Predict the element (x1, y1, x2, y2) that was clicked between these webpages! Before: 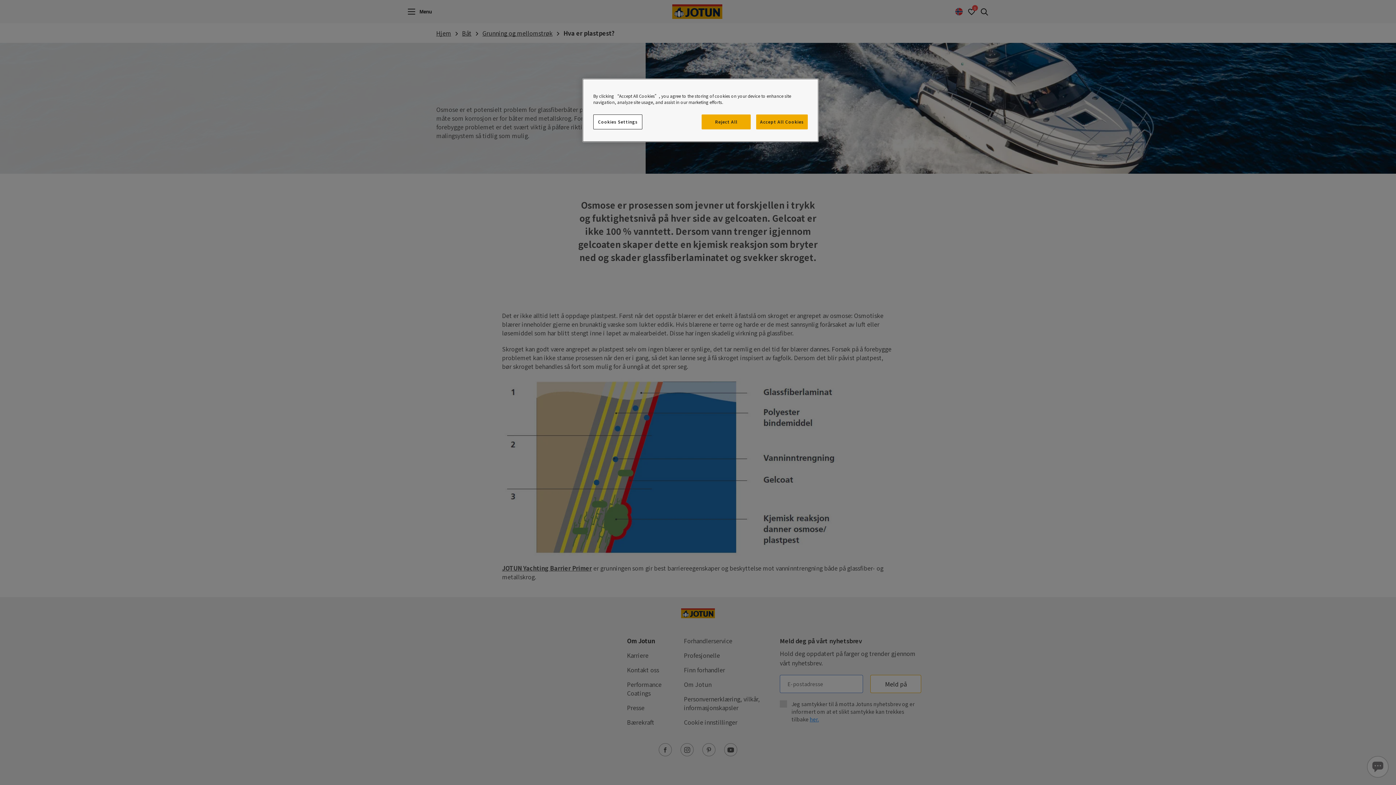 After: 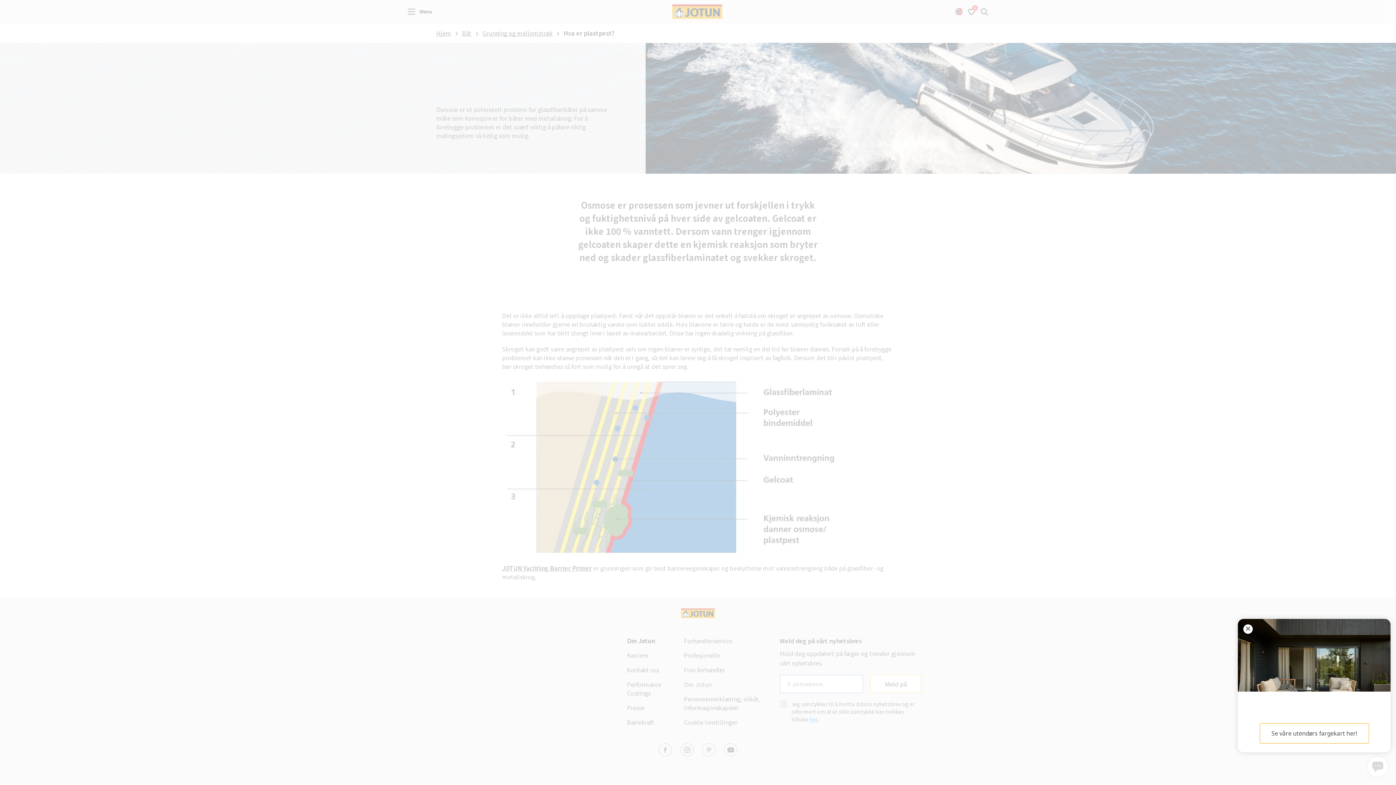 Action: bbox: (701, 114, 751, 129) label: Reject All